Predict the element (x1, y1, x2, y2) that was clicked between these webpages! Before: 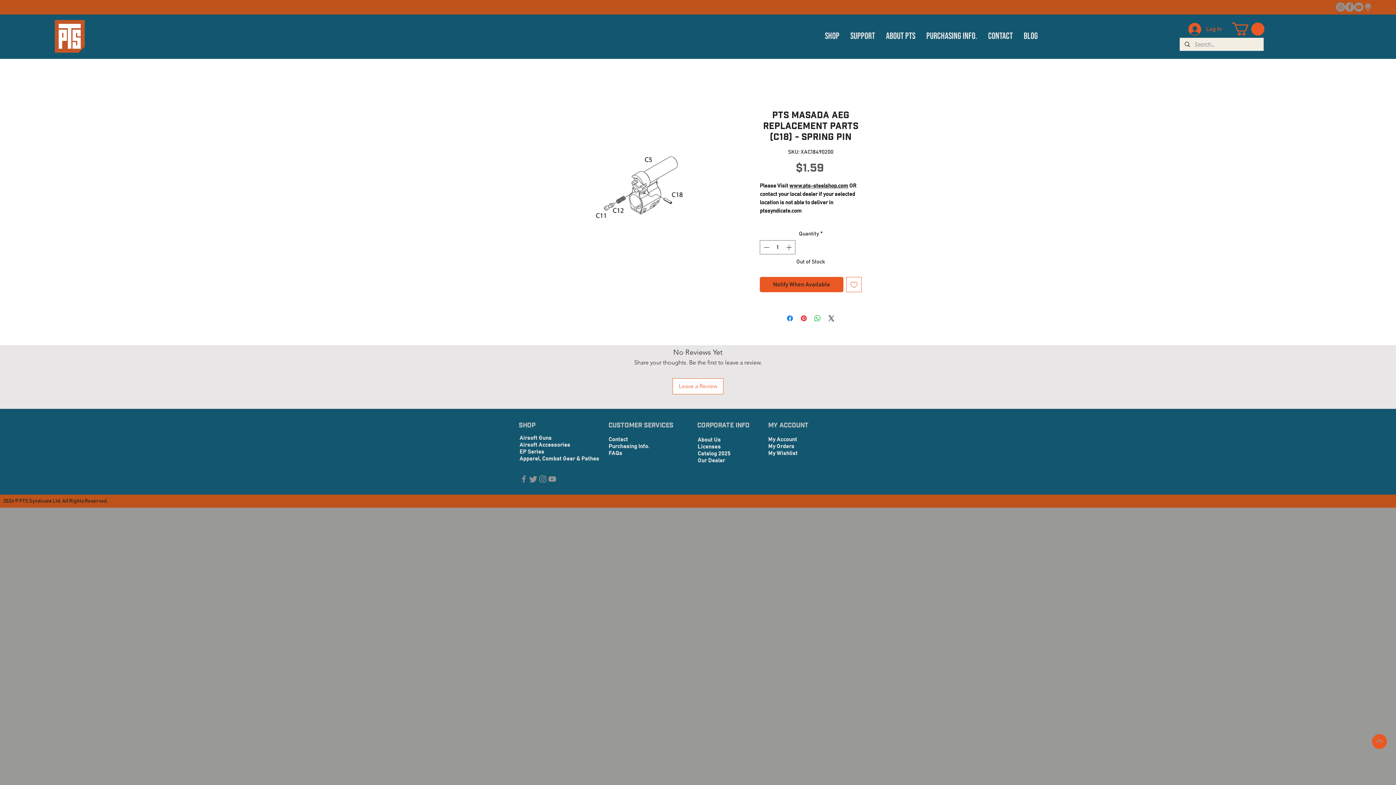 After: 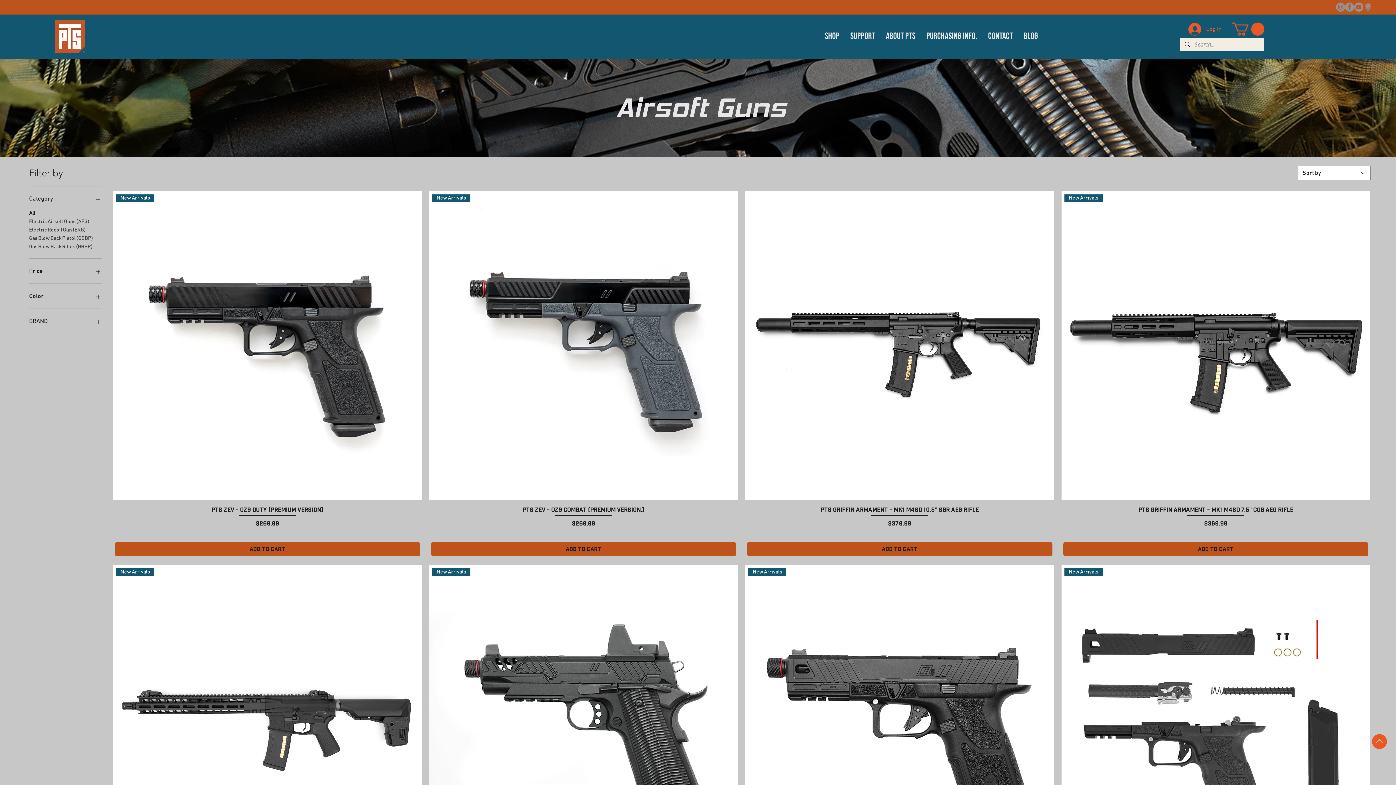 Action: bbox: (519, 435, 551, 441) label: Airsoft Guns